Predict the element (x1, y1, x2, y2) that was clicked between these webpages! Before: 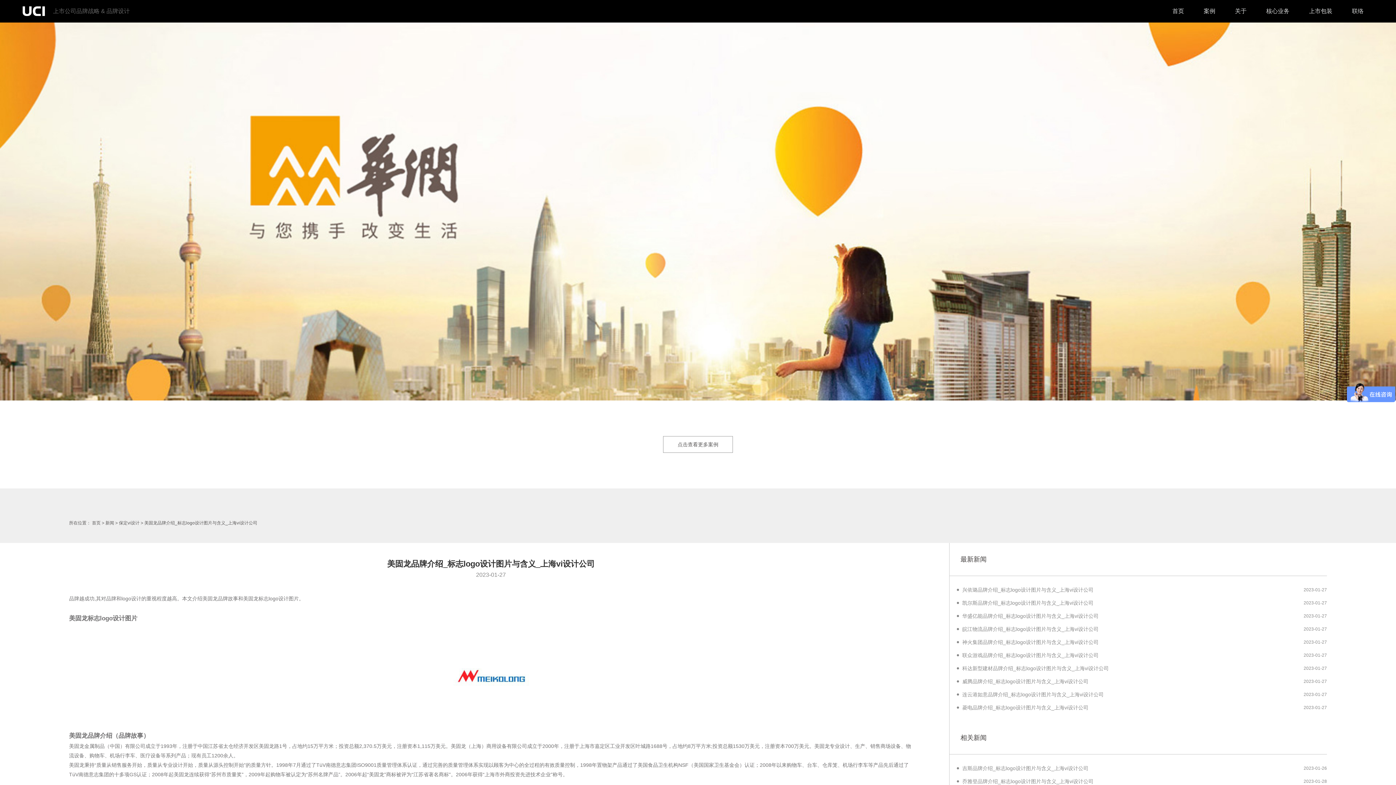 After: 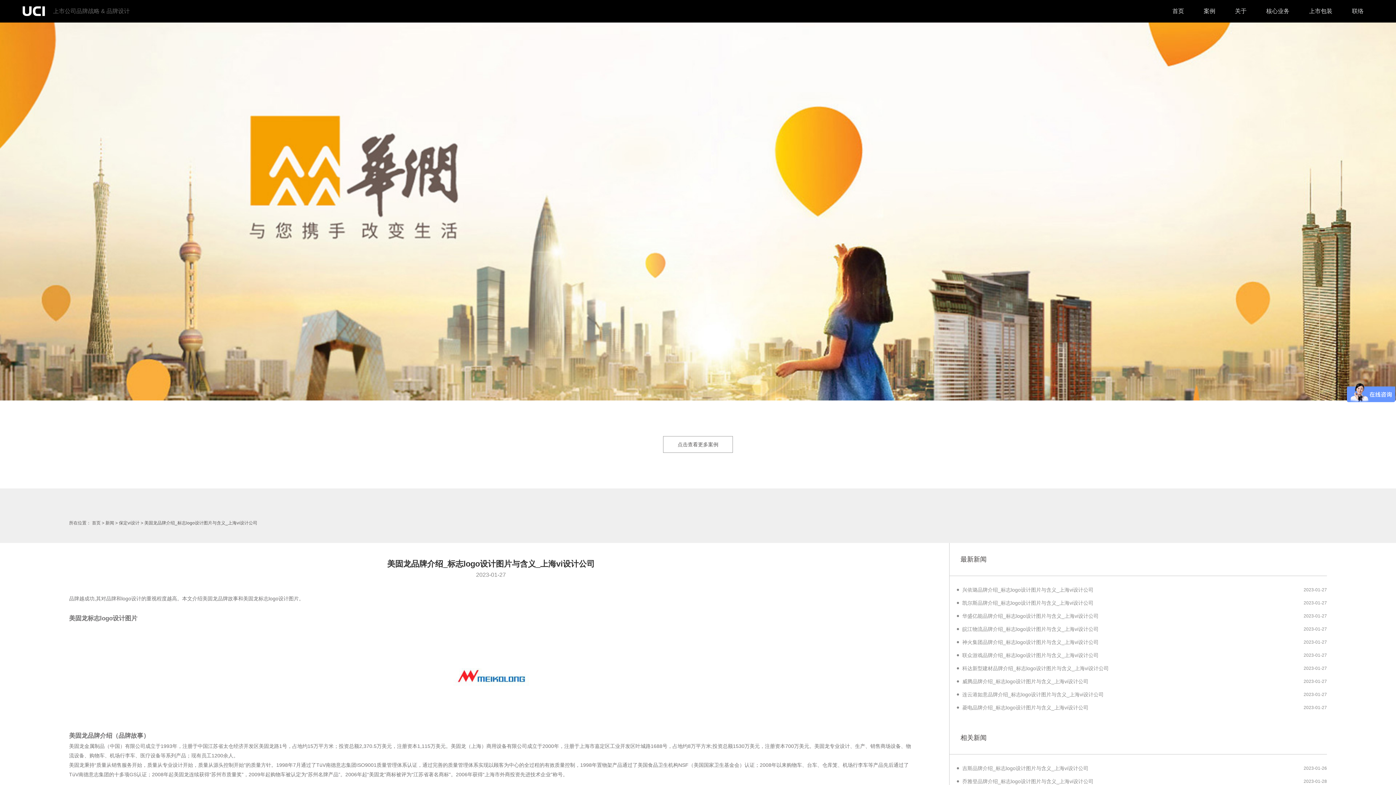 Action: bbox: (1370, 726, 1396, 752)